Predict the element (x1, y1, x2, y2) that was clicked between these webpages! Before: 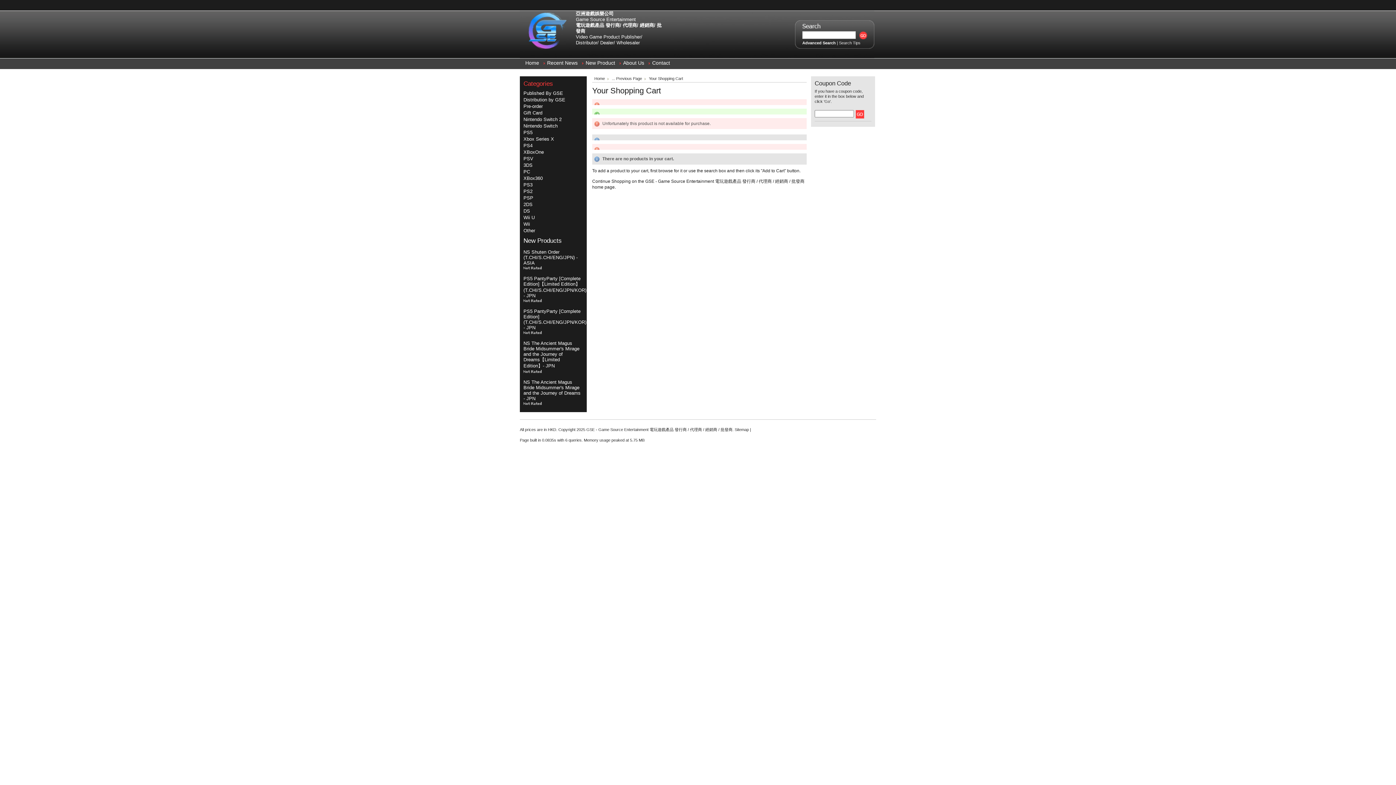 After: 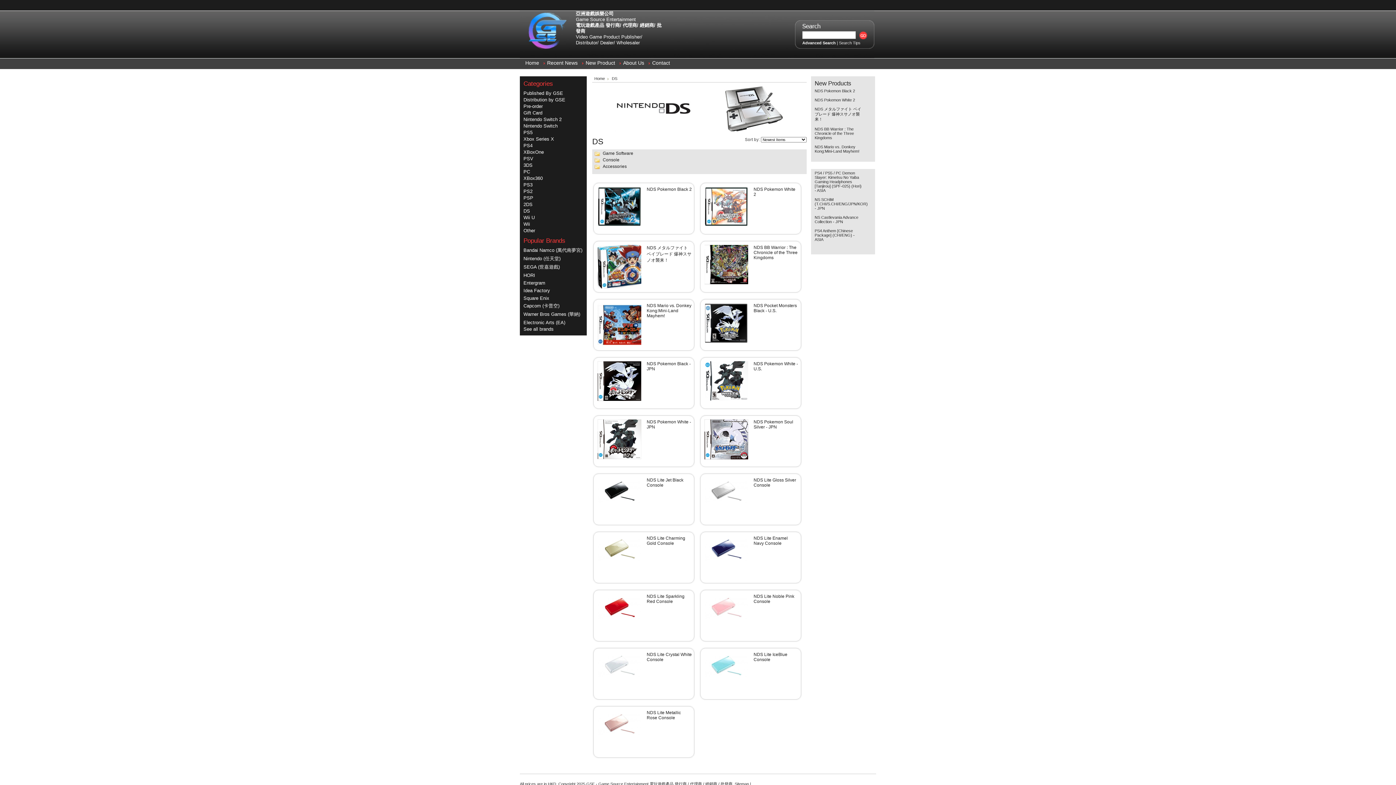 Action: bbox: (523, 208, 530, 213) label: DS